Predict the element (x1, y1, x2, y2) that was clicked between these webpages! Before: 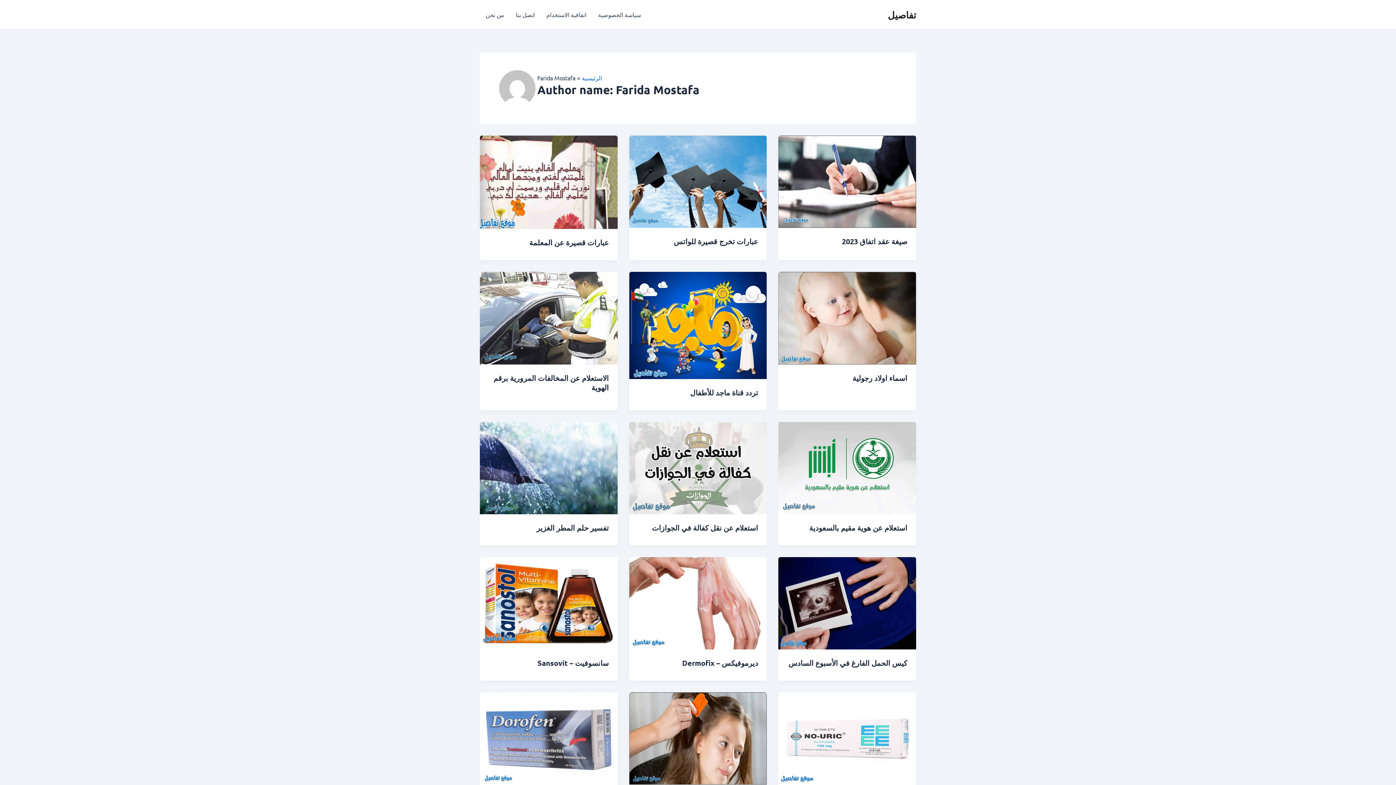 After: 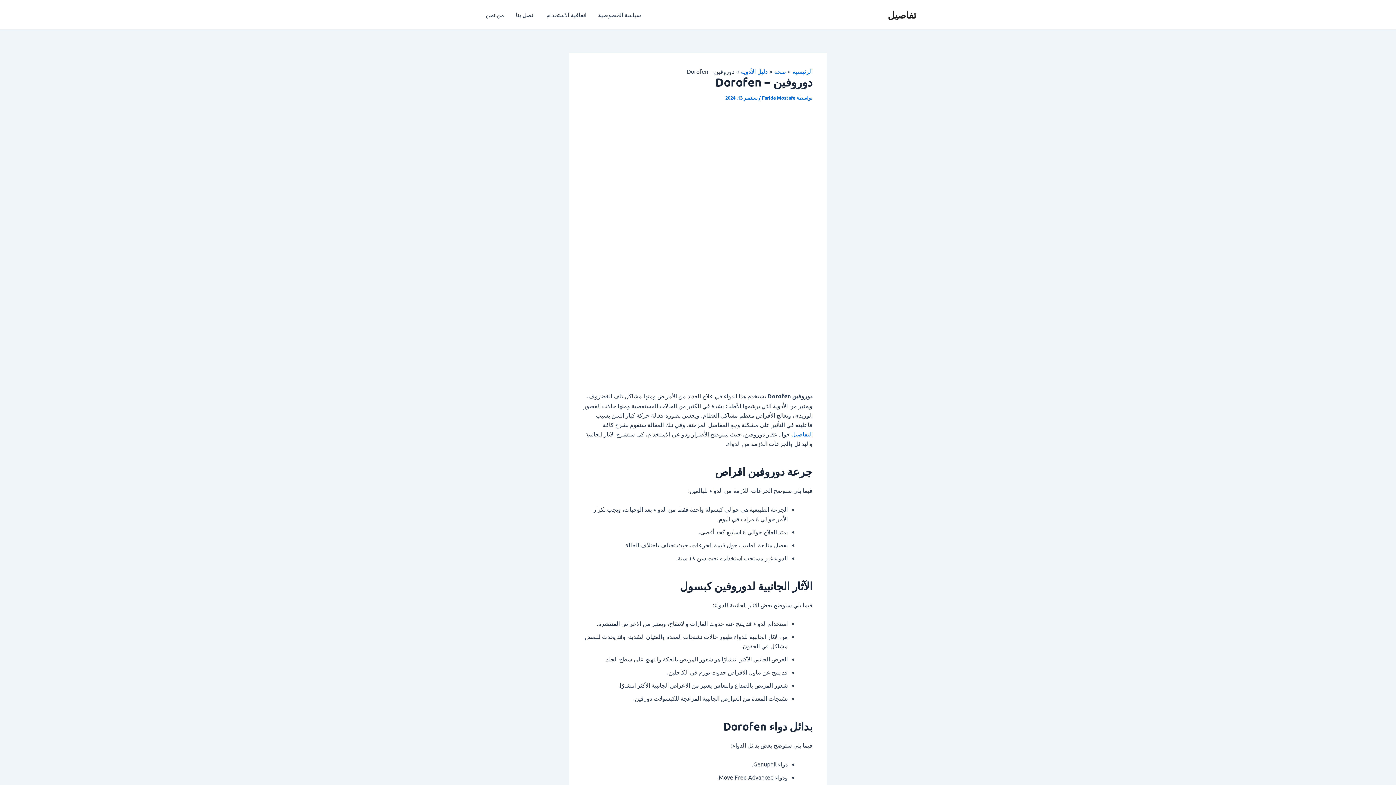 Action: bbox: (480, 734, 617, 741)